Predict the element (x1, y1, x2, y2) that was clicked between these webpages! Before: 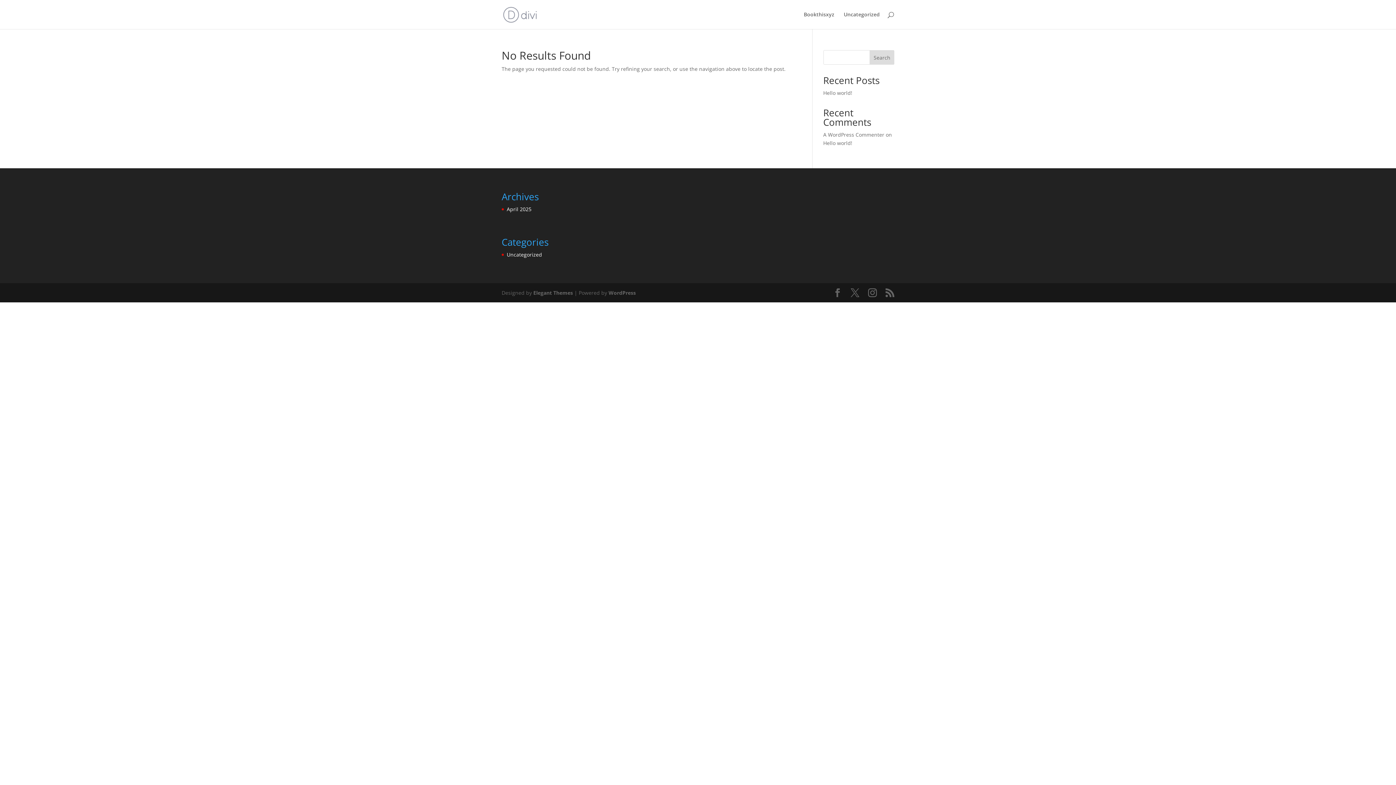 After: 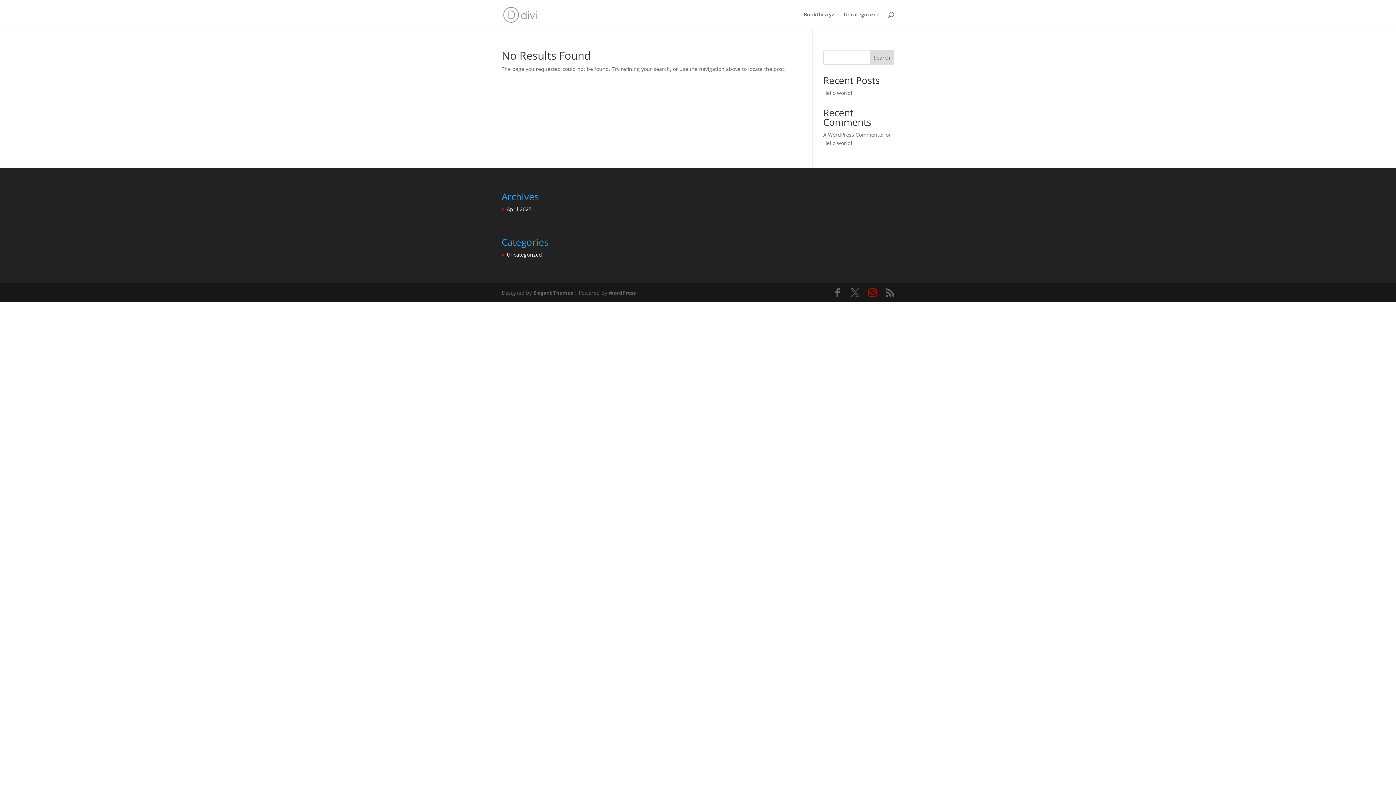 Action: bbox: (868, 288, 877, 297)